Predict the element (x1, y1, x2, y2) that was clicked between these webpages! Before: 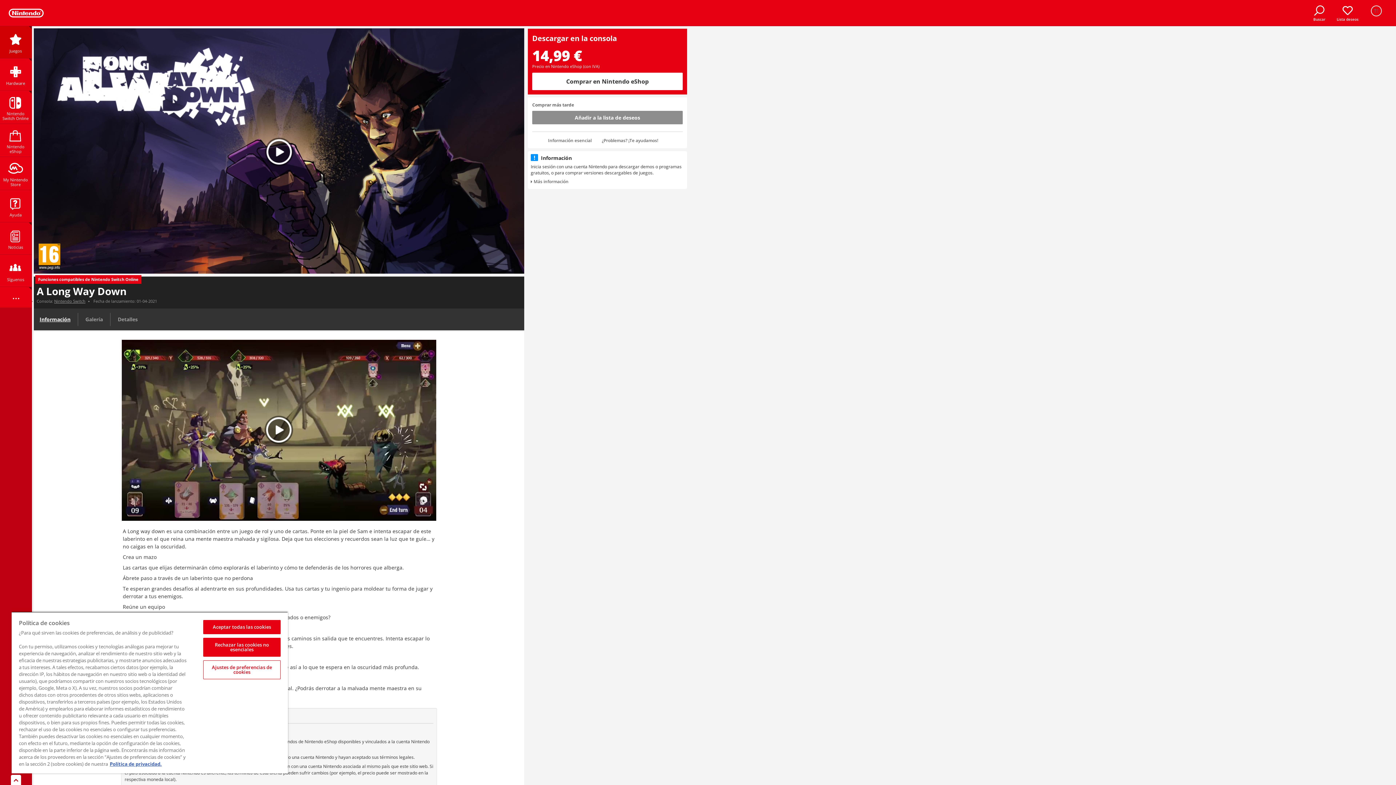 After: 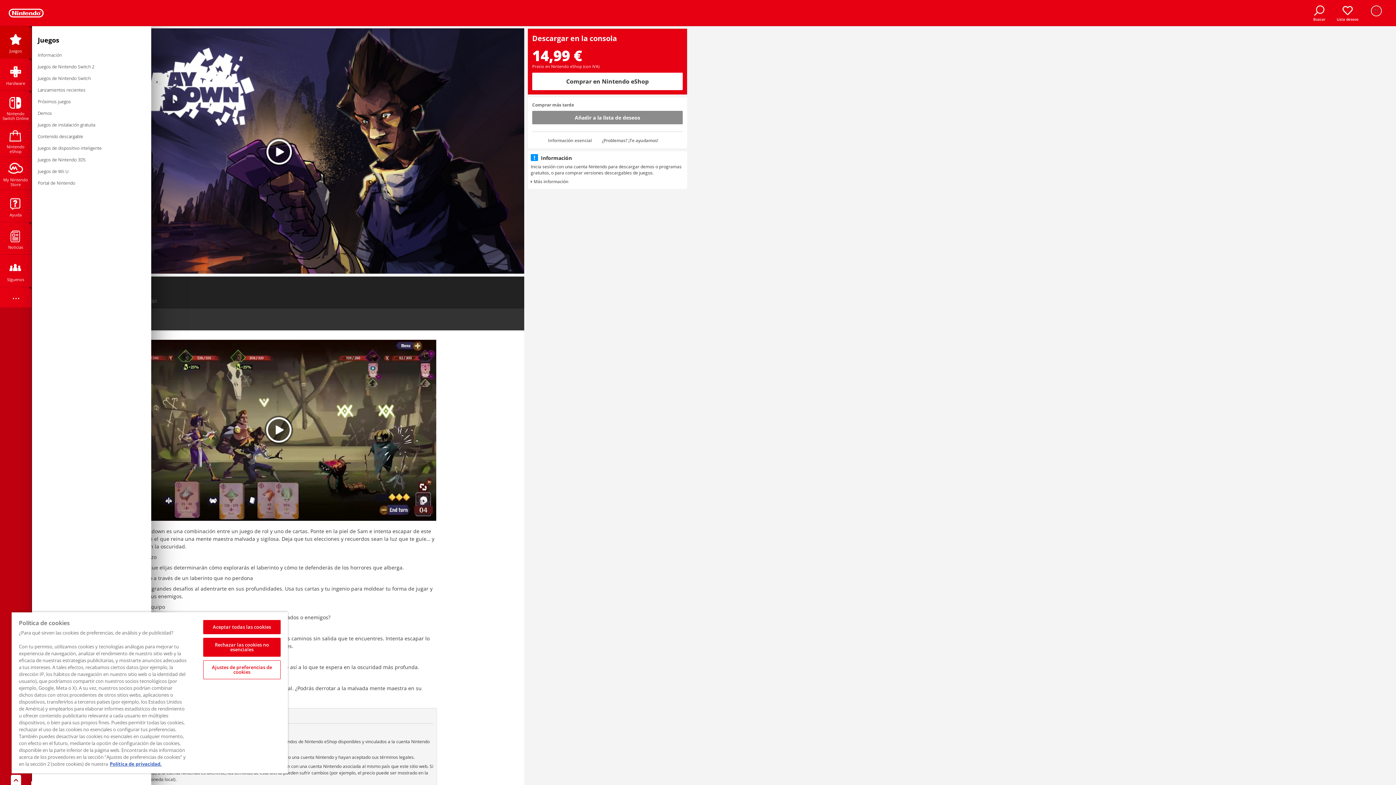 Action: bbox: (0, 26, 31, 58) label: Juegos